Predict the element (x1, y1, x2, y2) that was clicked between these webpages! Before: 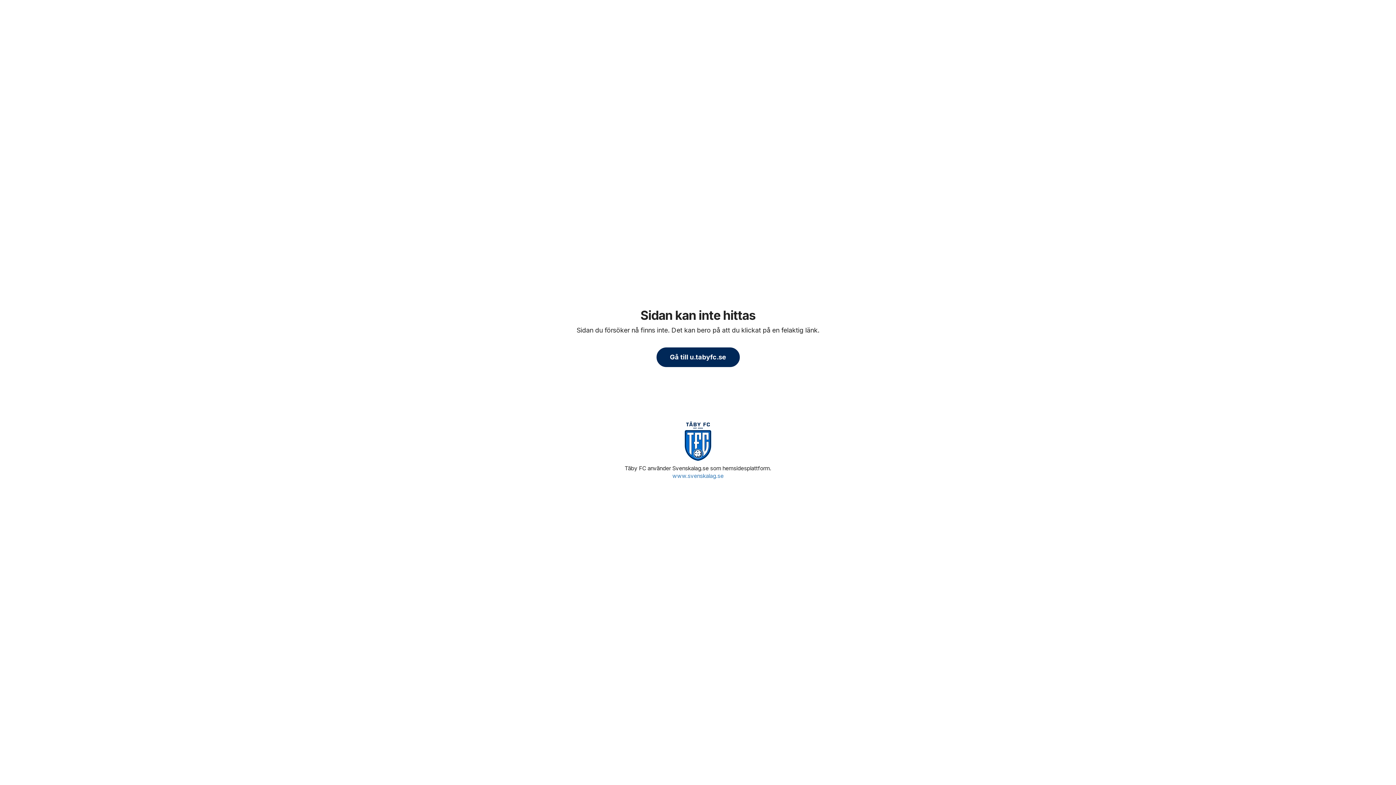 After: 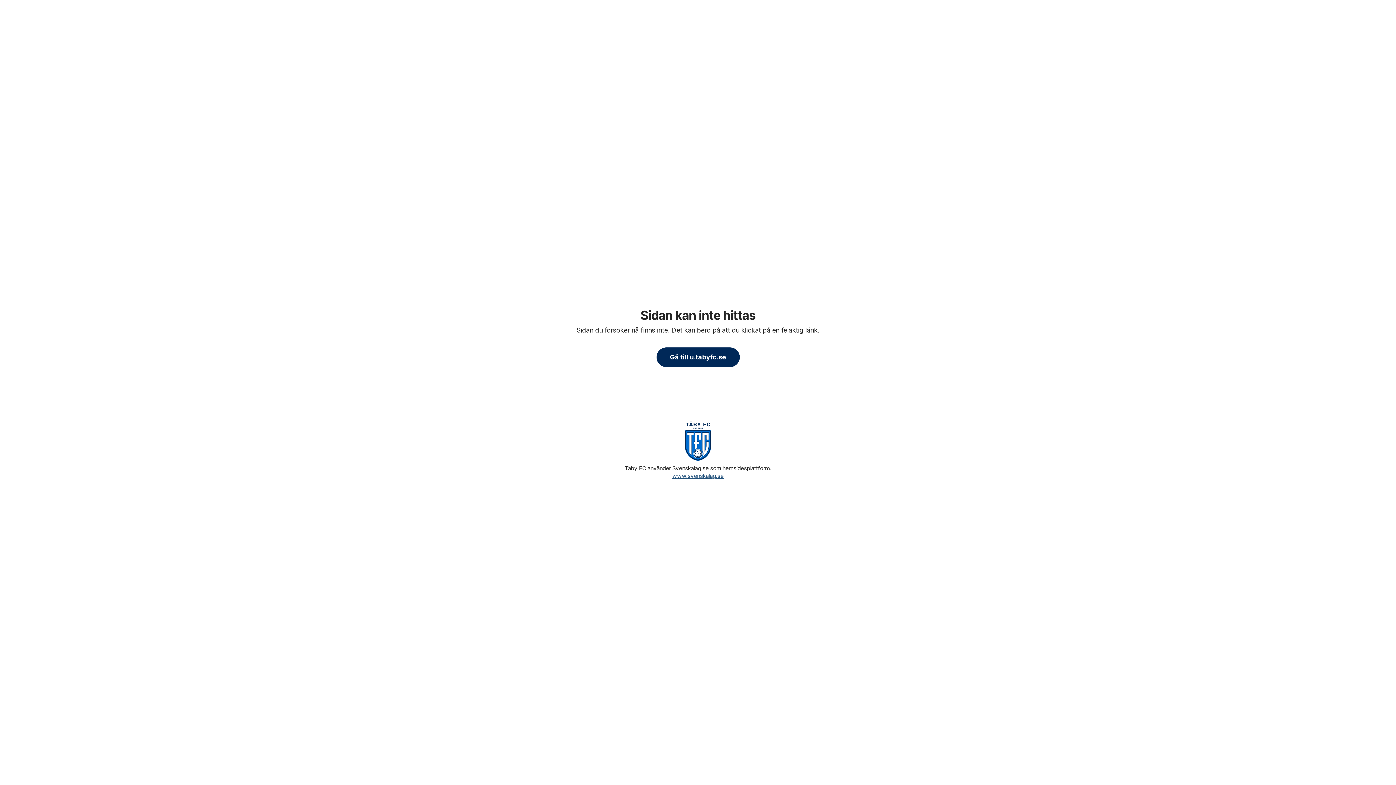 Action: bbox: (672, 472, 723, 479) label: www.svenskalag.se